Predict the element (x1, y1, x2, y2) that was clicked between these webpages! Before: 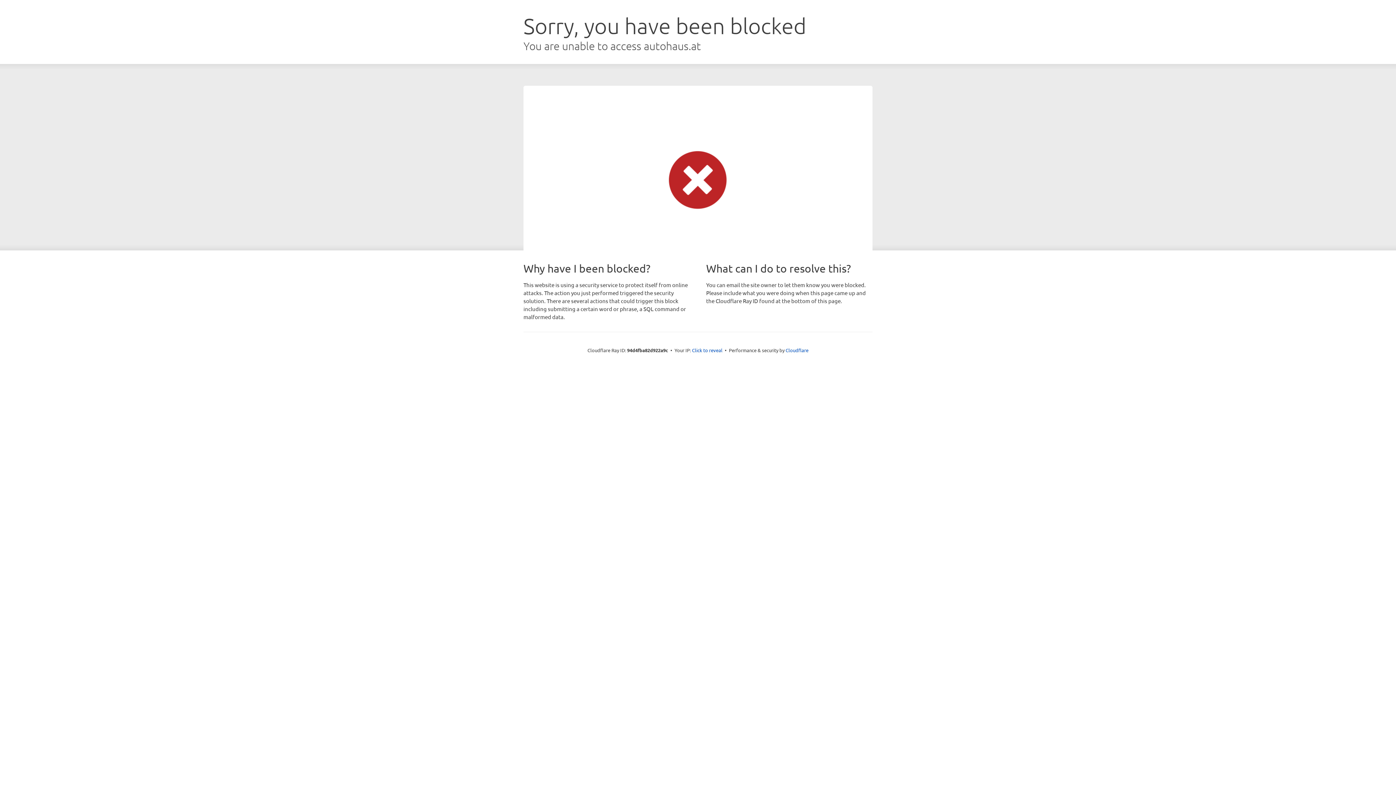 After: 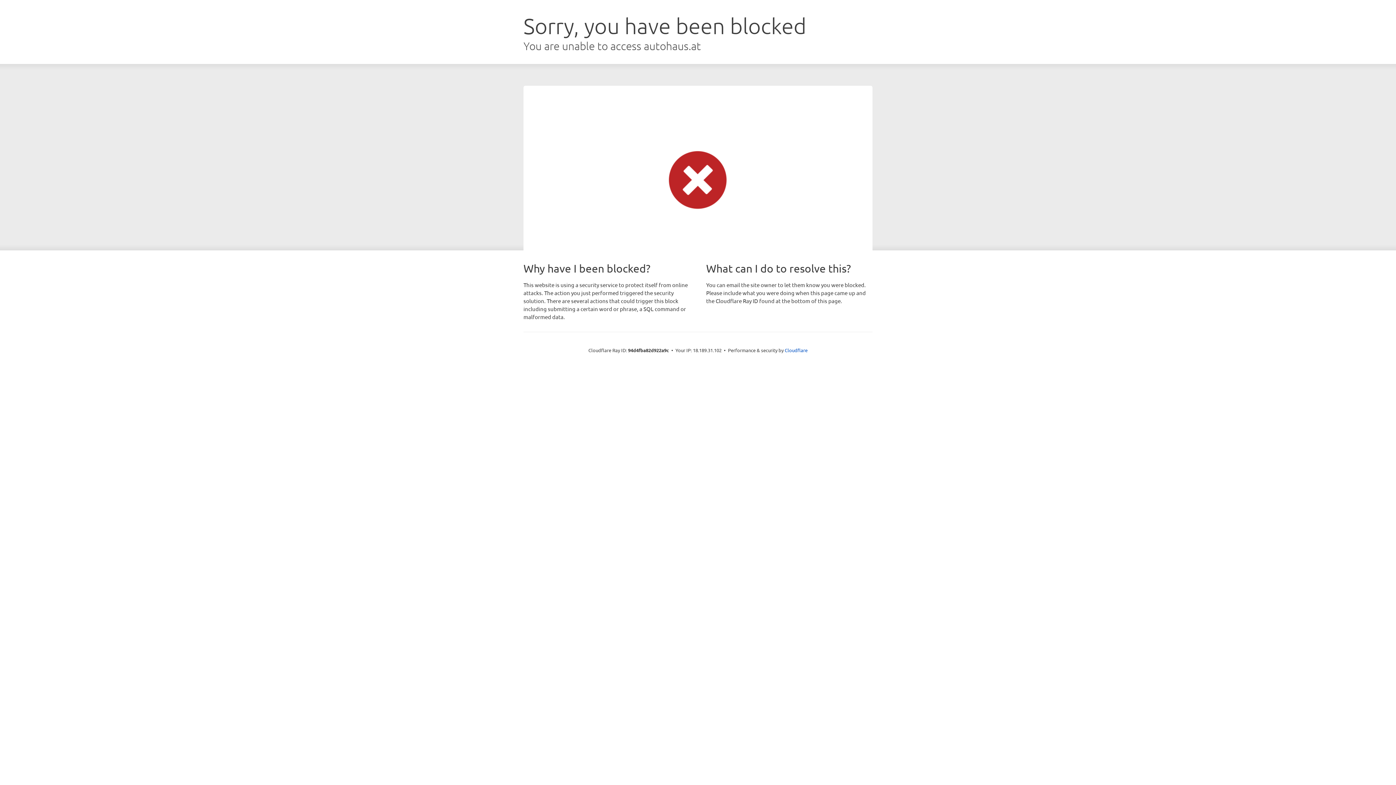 Action: bbox: (692, 346, 722, 353) label: Click to reveal